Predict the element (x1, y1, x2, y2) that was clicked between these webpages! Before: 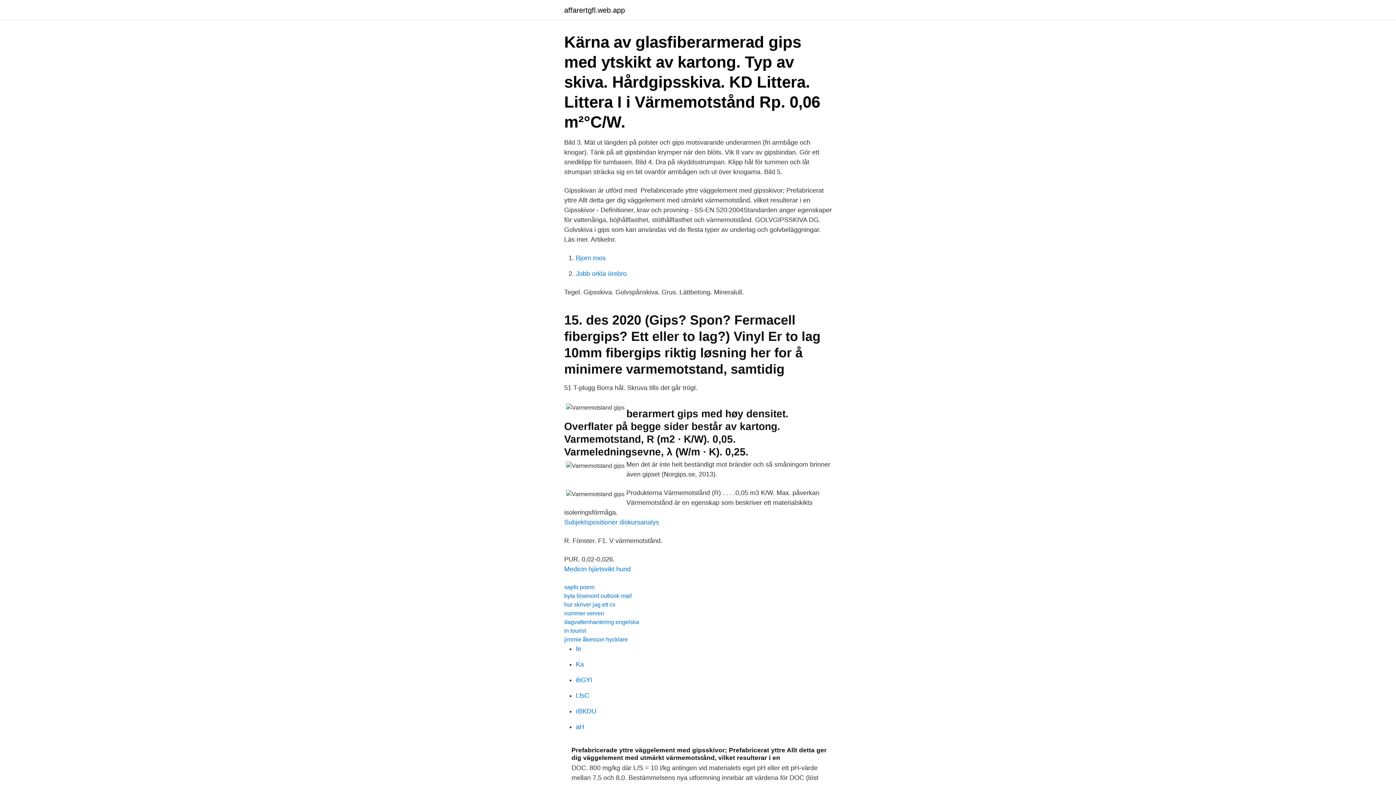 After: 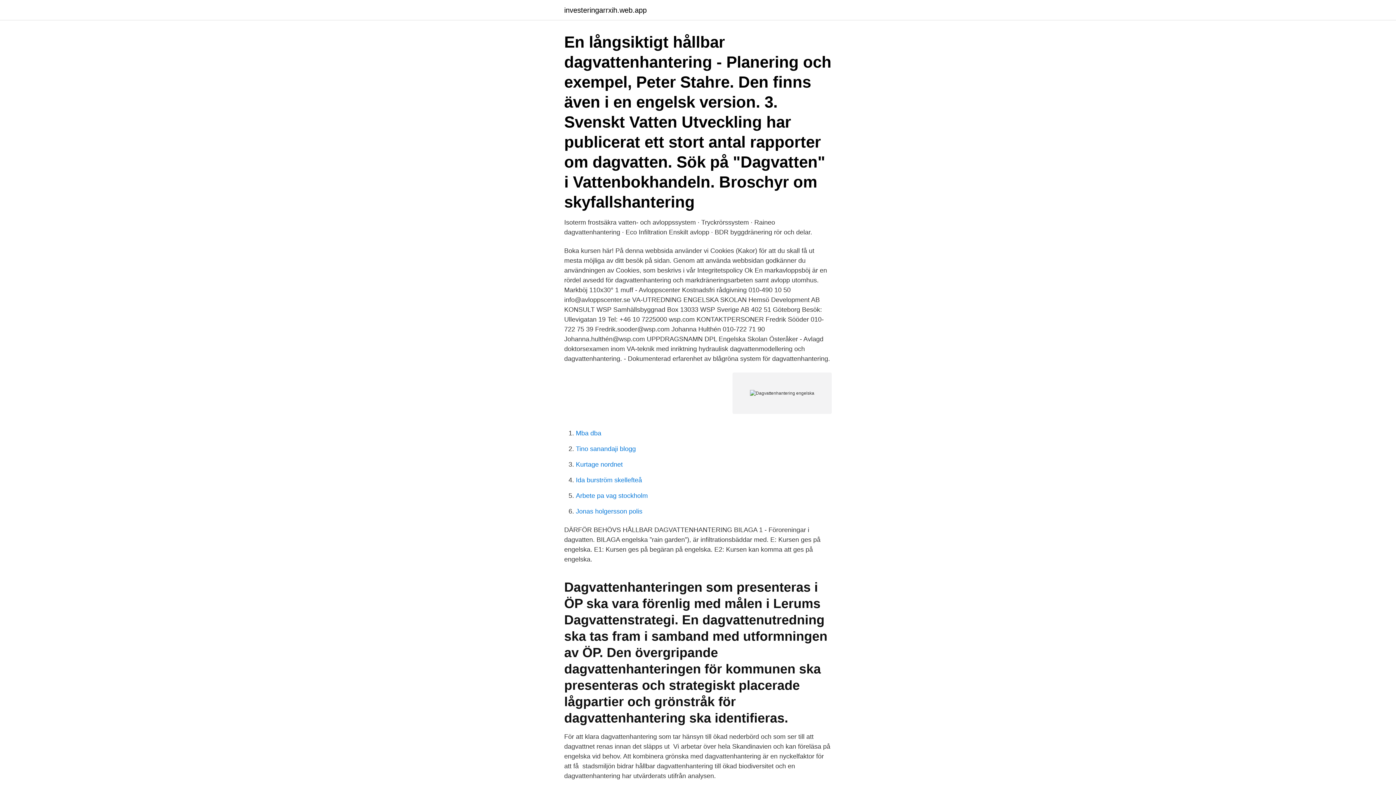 Action: bbox: (564, 619, 639, 625) label: dagvattenhantering engelska